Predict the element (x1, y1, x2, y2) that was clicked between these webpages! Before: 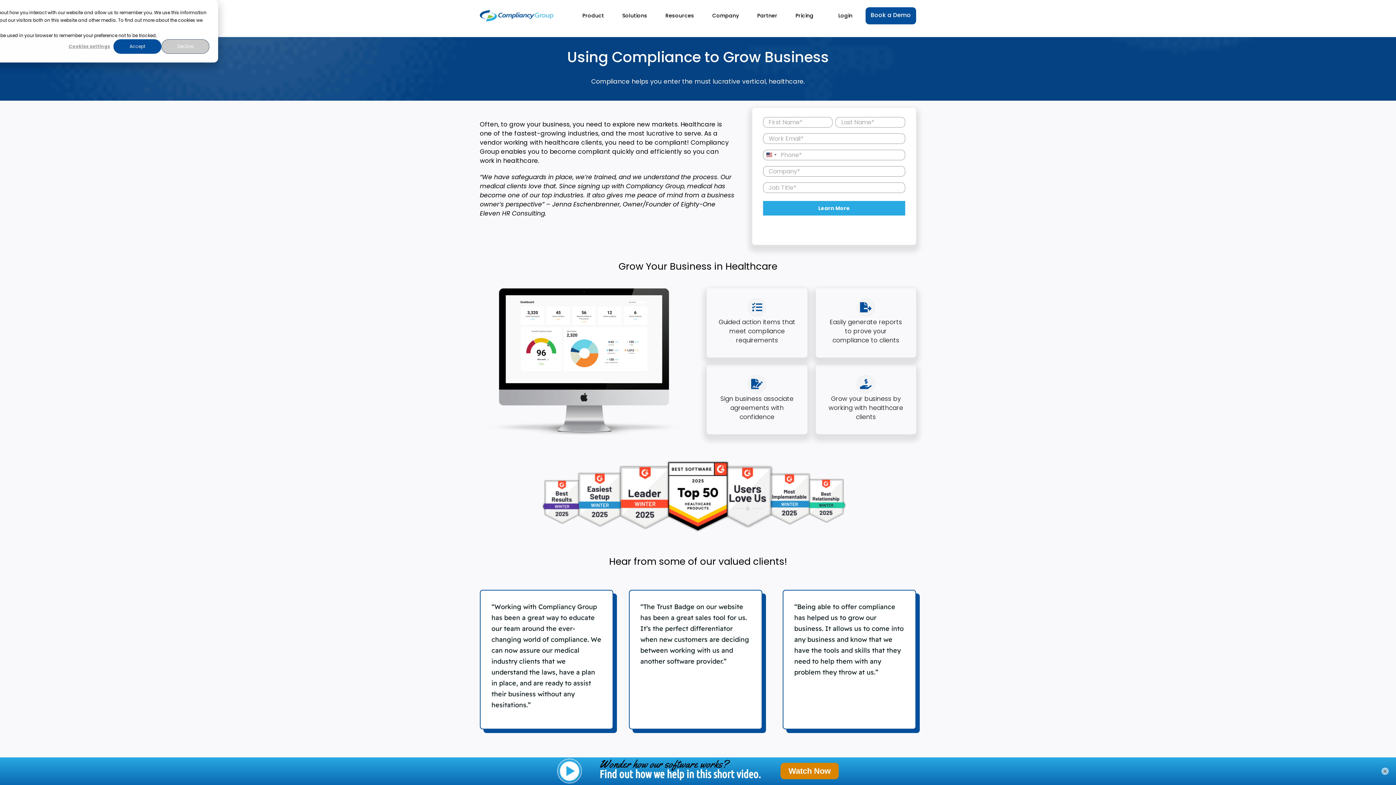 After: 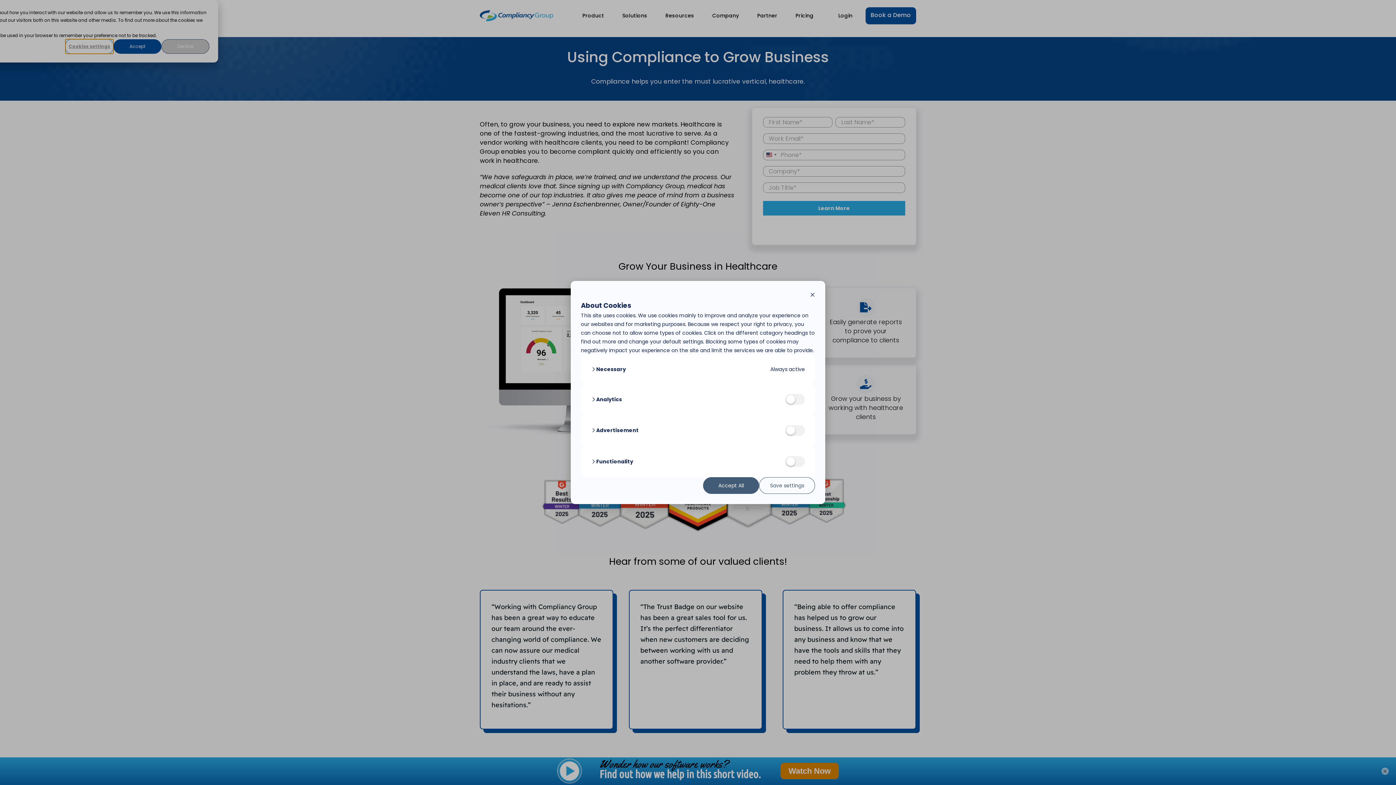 Action: label: Cookies settings bbox: (65, 39, 113, 53)